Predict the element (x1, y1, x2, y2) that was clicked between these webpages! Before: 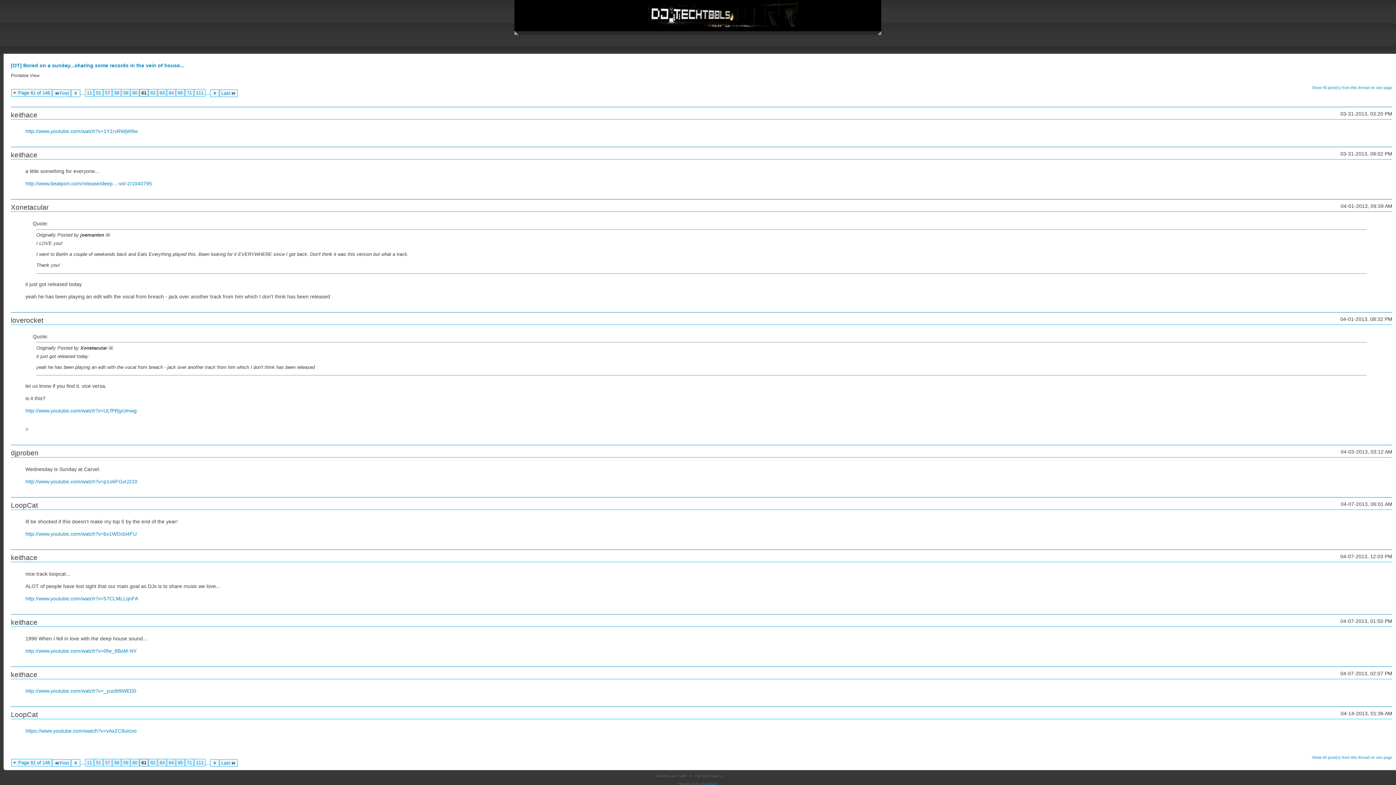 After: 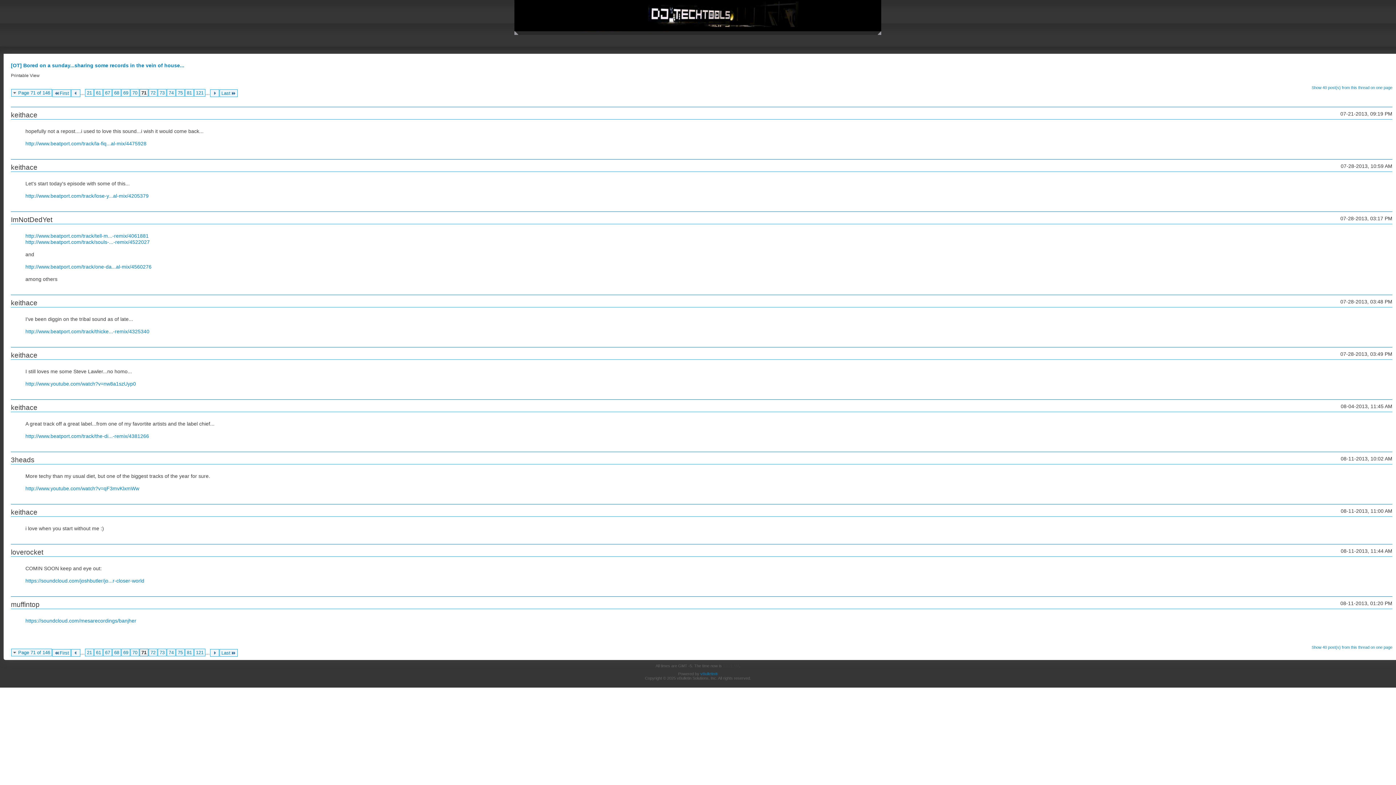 Action: label: 71 bbox: (185, 89, 193, 96)